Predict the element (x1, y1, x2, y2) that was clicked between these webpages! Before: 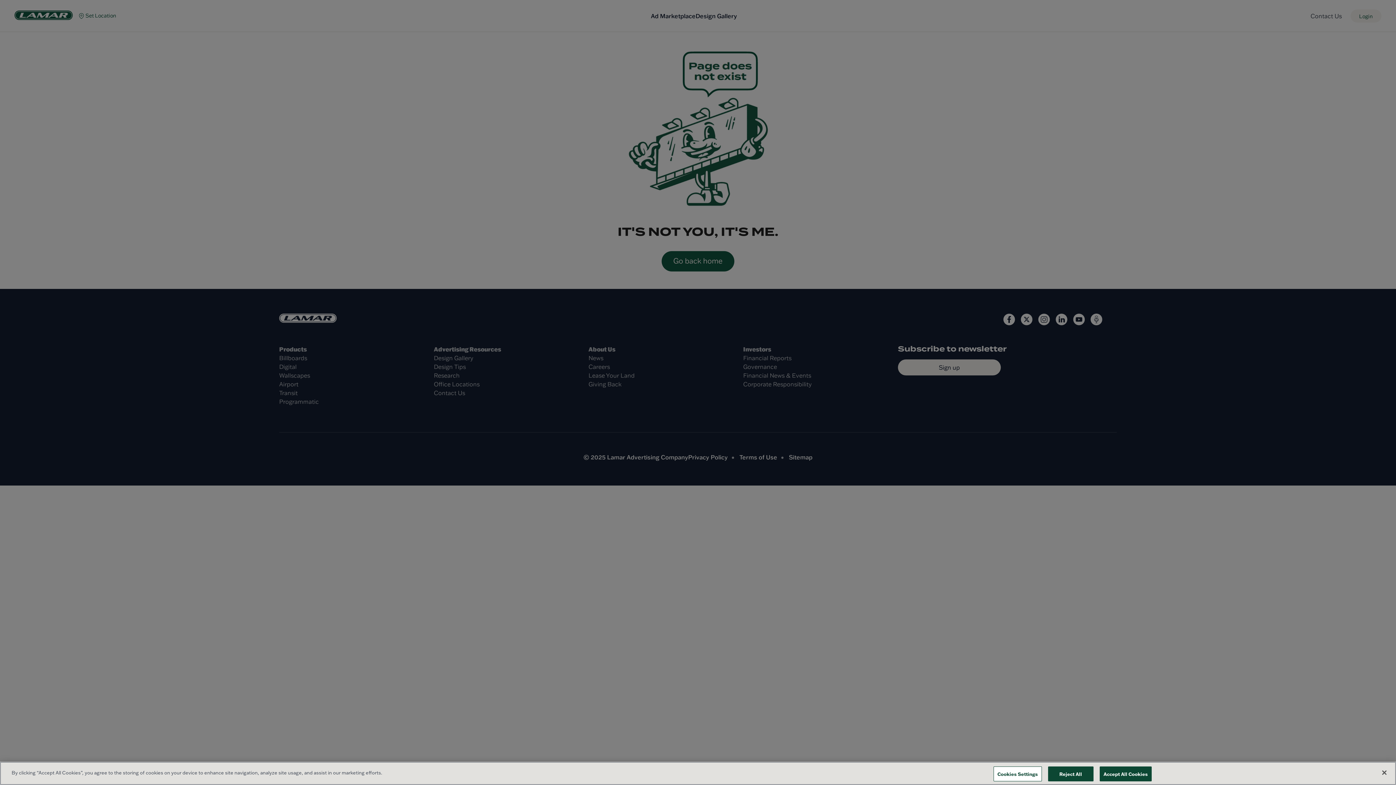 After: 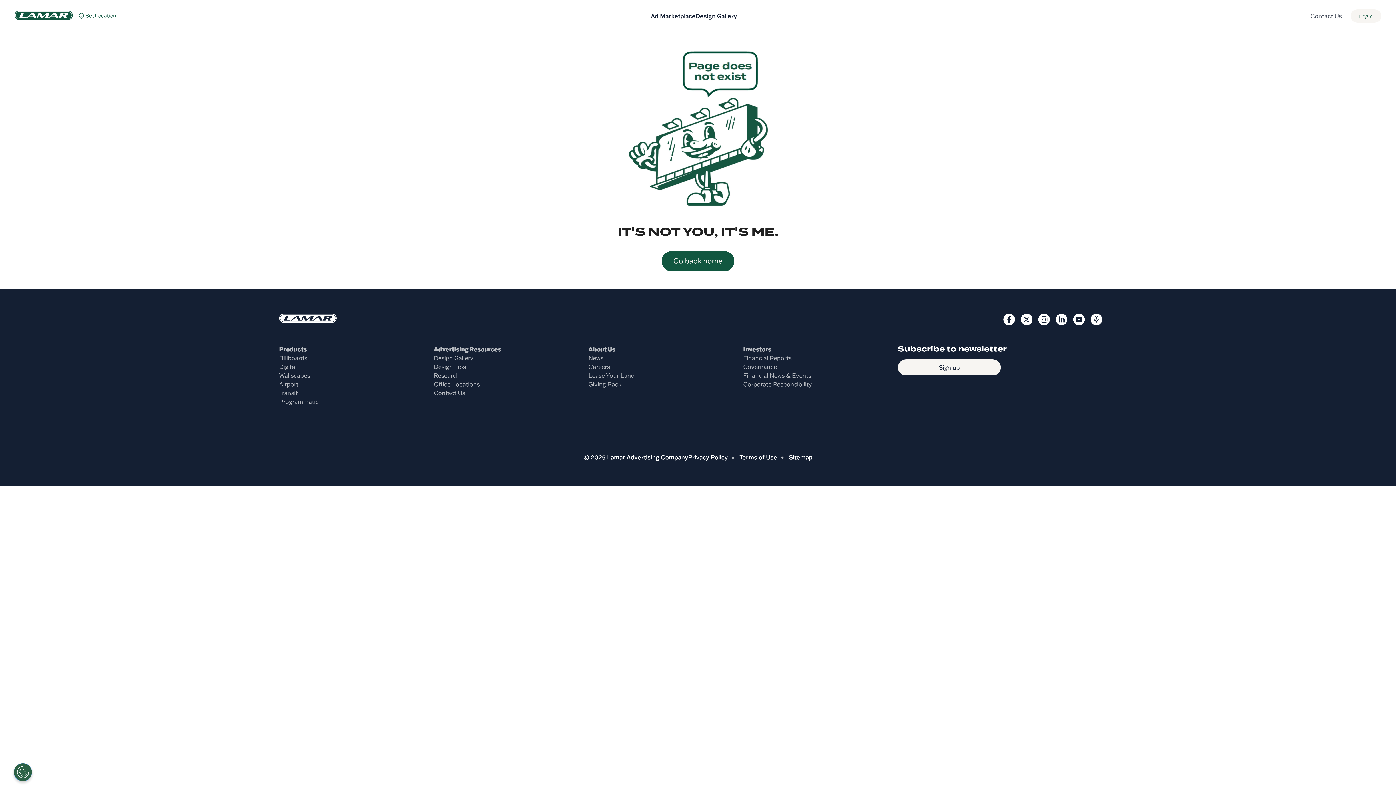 Action: bbox: (1048, 766, 1093, 781) label: Reject All